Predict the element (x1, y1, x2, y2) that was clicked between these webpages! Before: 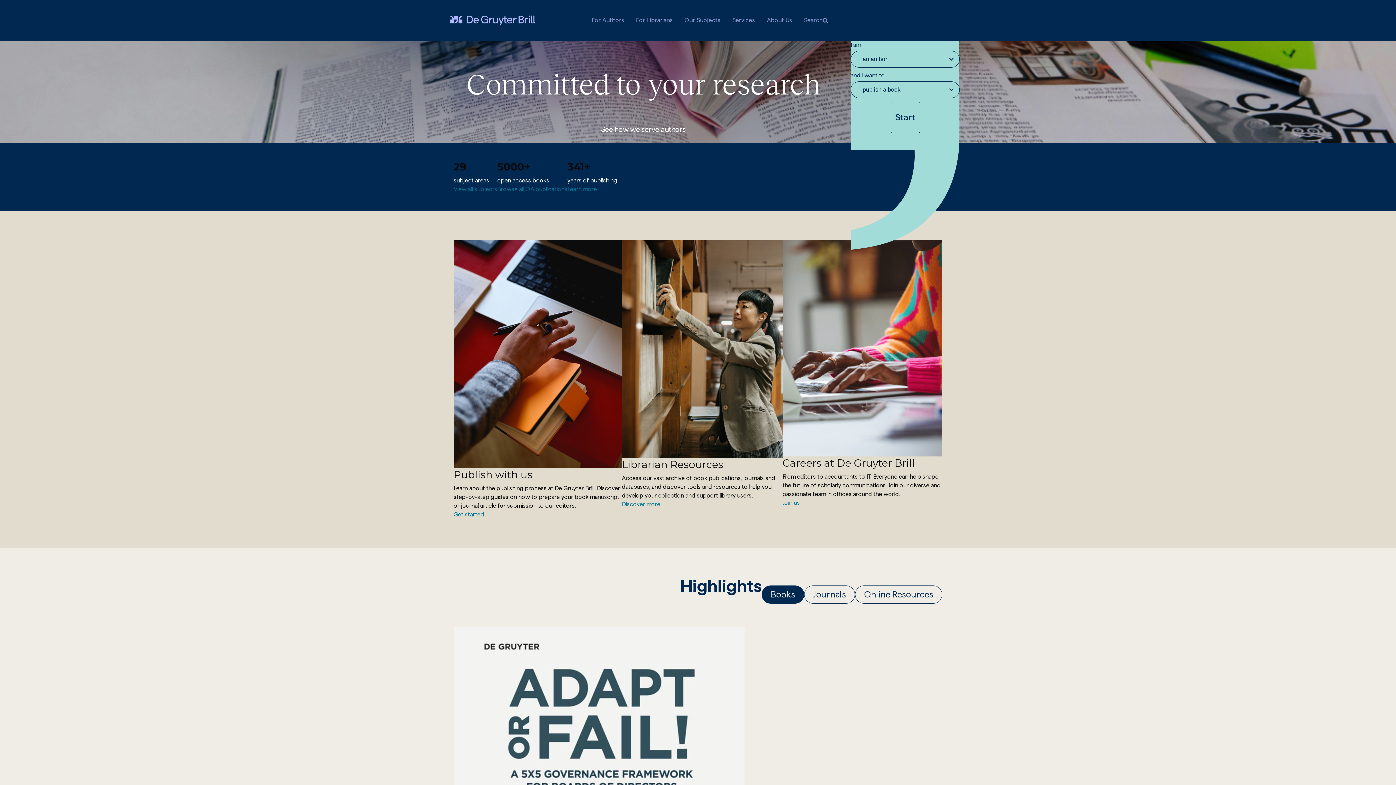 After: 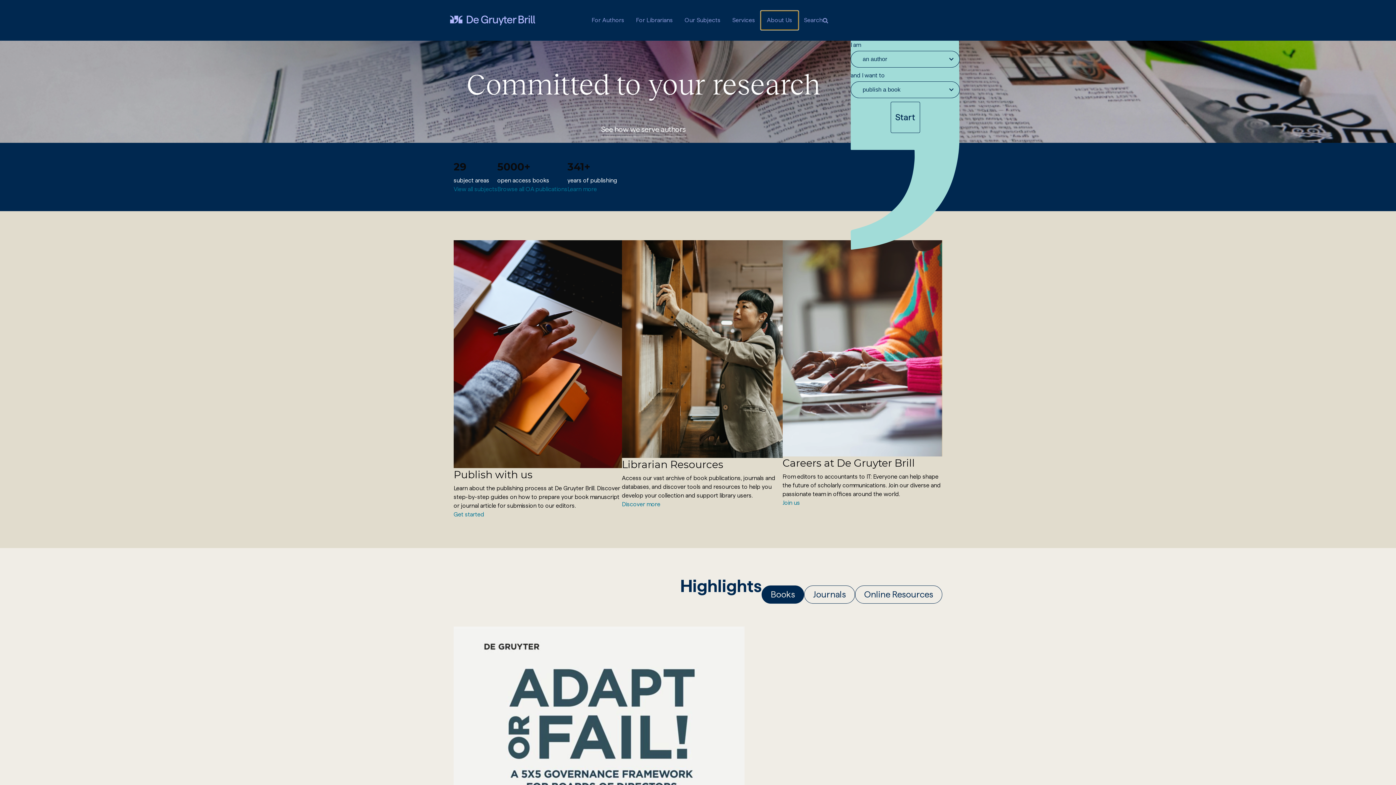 Action: bbox: (761, 10, 798, 29) label: About Us